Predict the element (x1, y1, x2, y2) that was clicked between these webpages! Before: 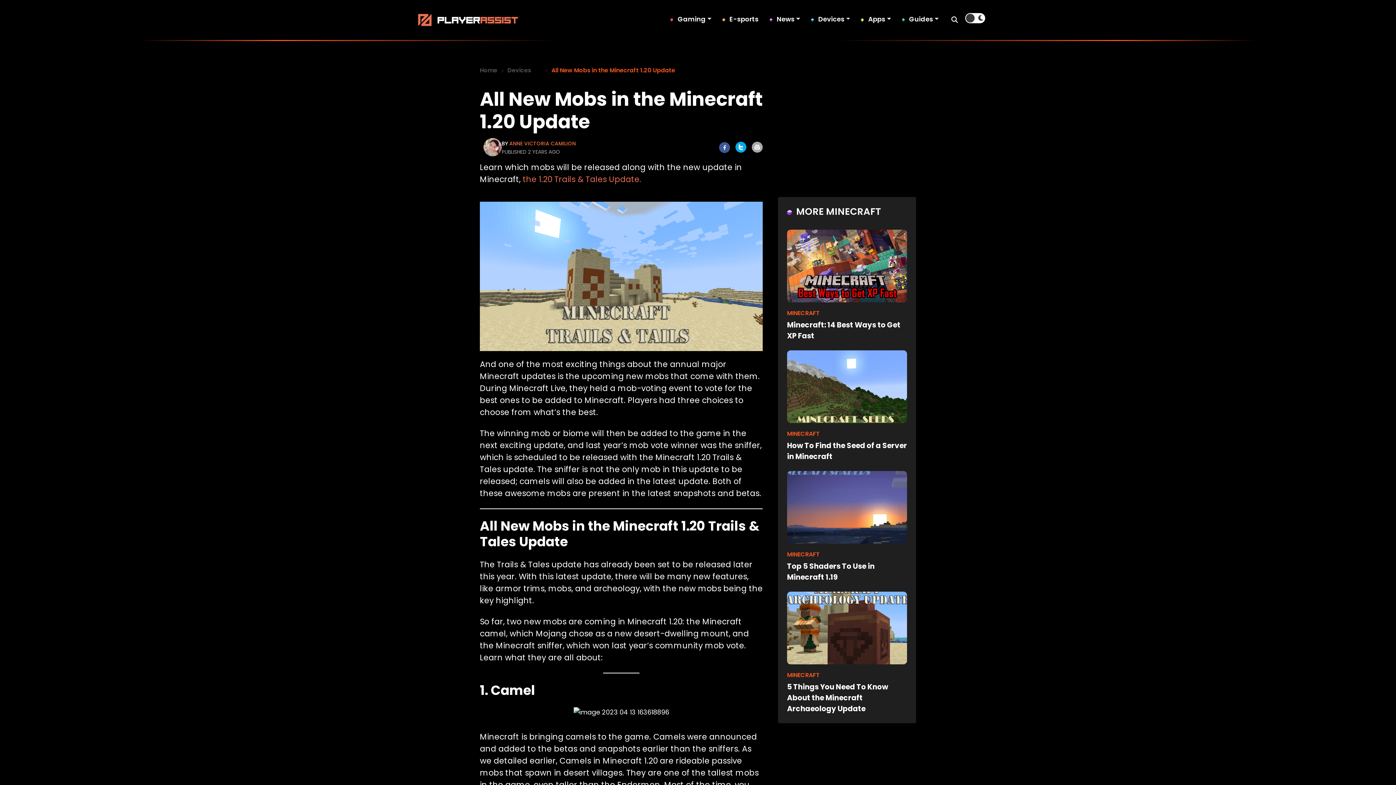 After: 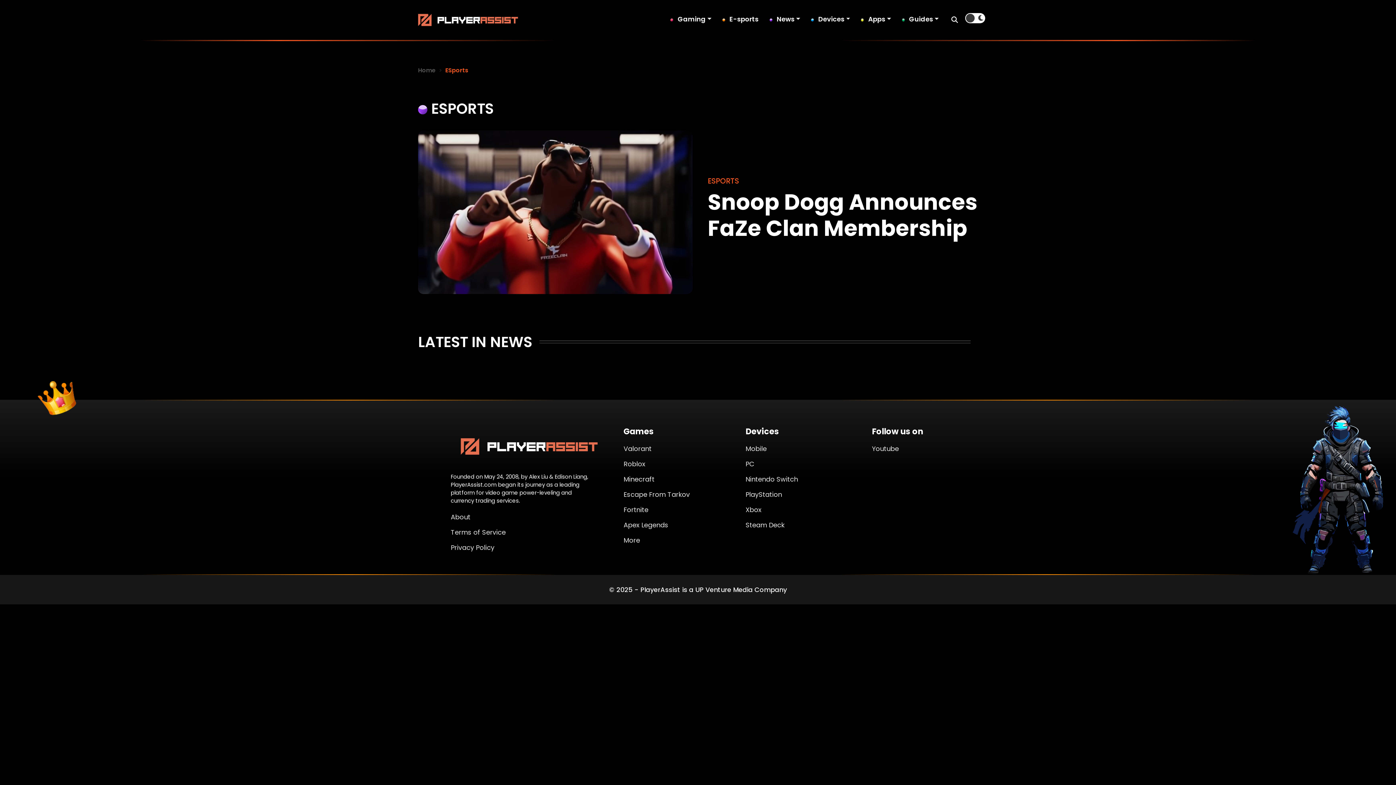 Action: label: E-sports bbox: (722, 14, 758, 25)